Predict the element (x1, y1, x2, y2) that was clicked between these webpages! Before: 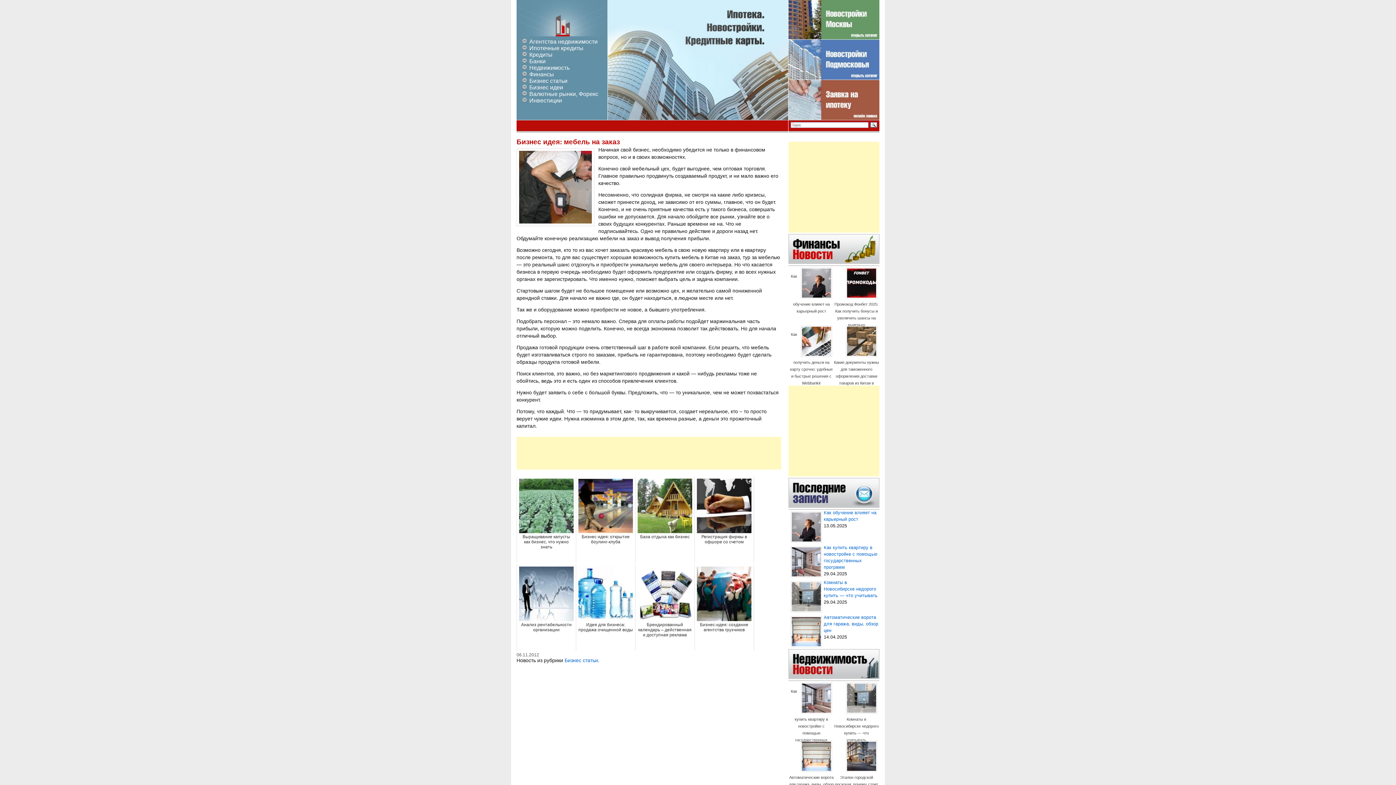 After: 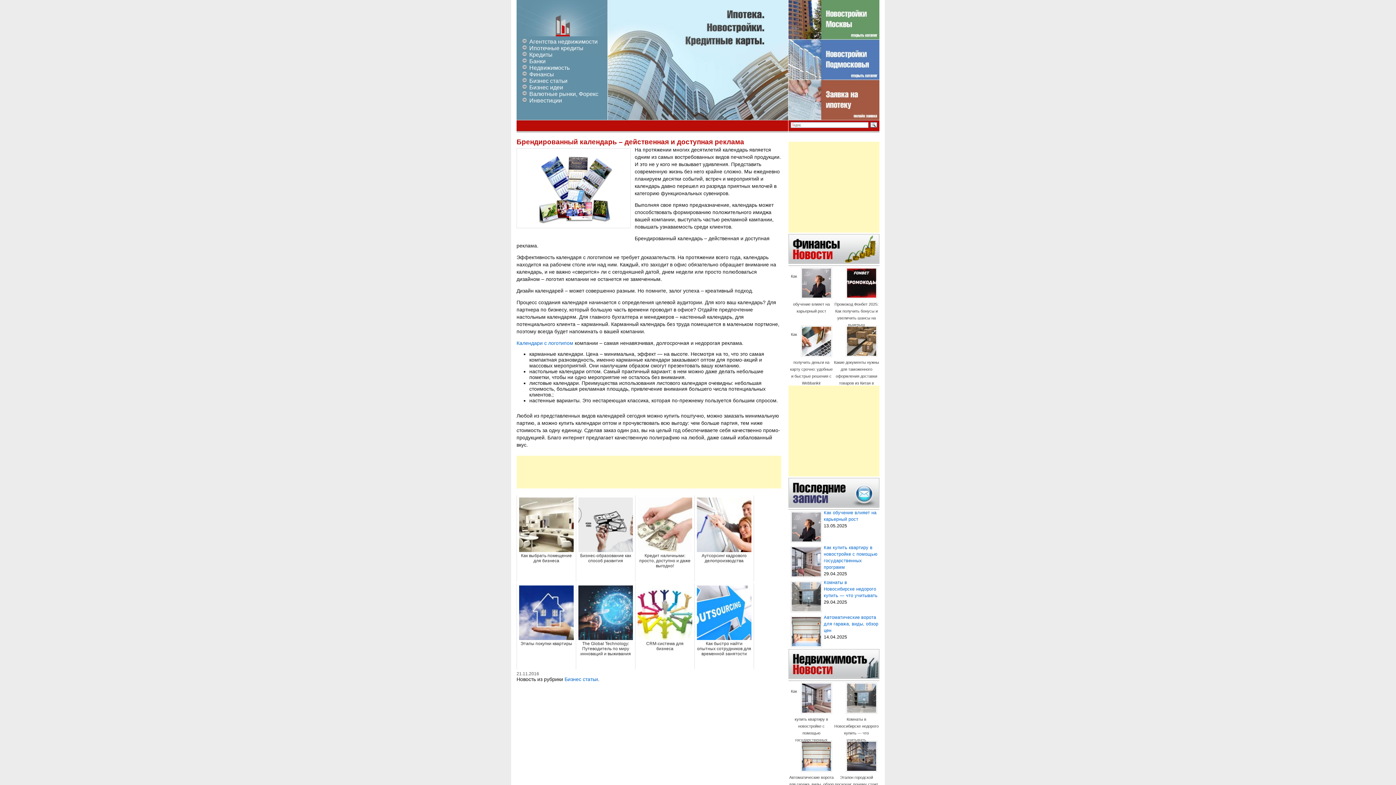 Action: bbox: (635, 564, 694, 650) label: Брендированный календарь – действенная и доступная реклама